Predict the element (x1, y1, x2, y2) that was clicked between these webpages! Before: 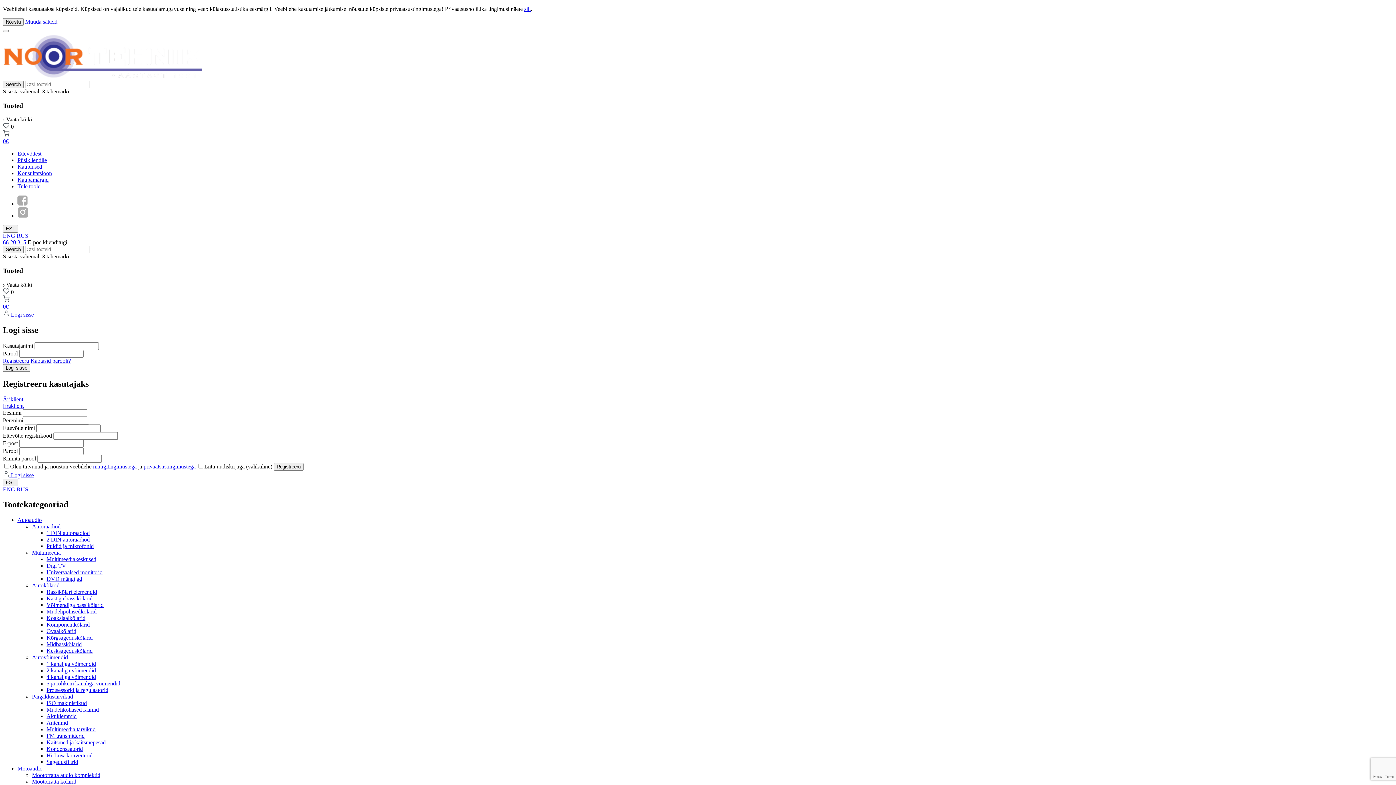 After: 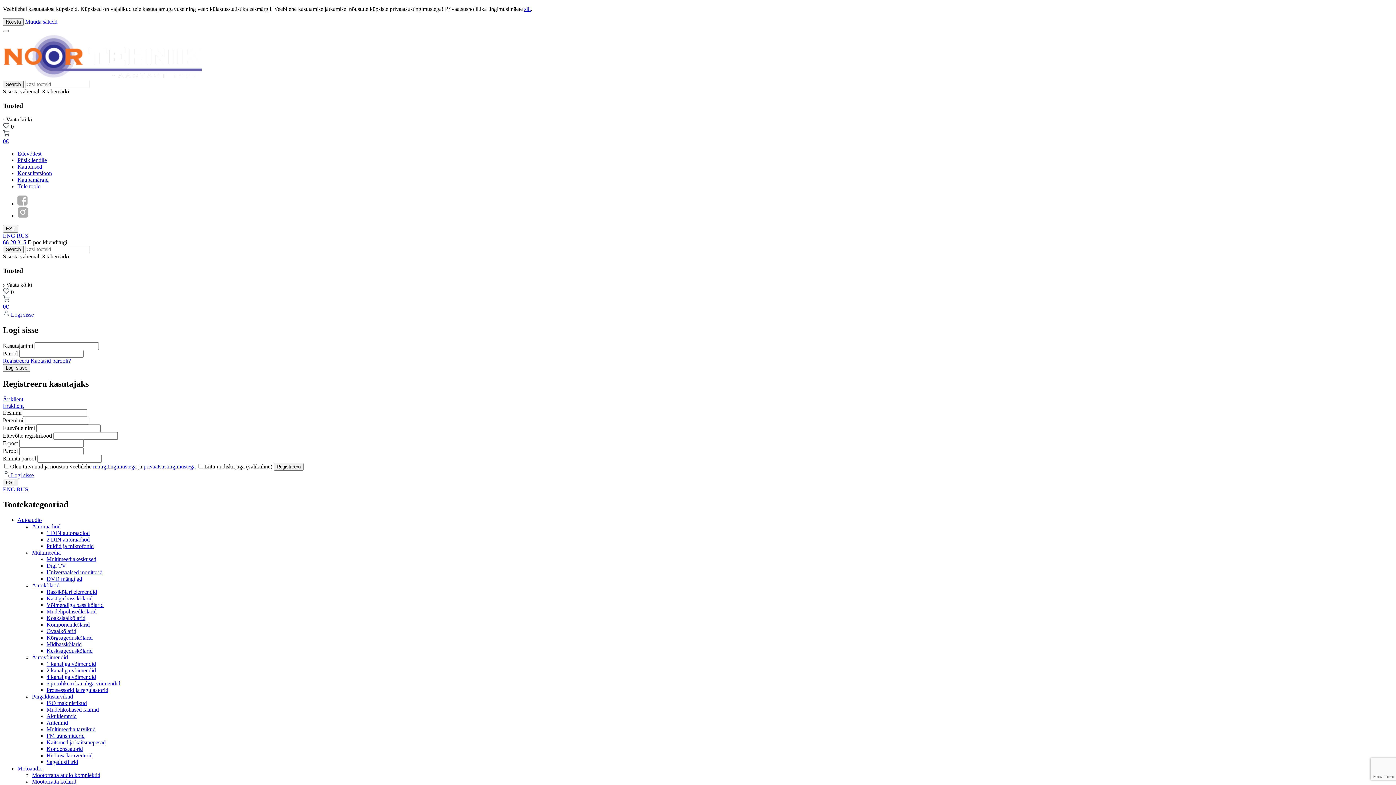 Action: bbox: (32, 693, 73, 700) label: Paigaldustarvikud